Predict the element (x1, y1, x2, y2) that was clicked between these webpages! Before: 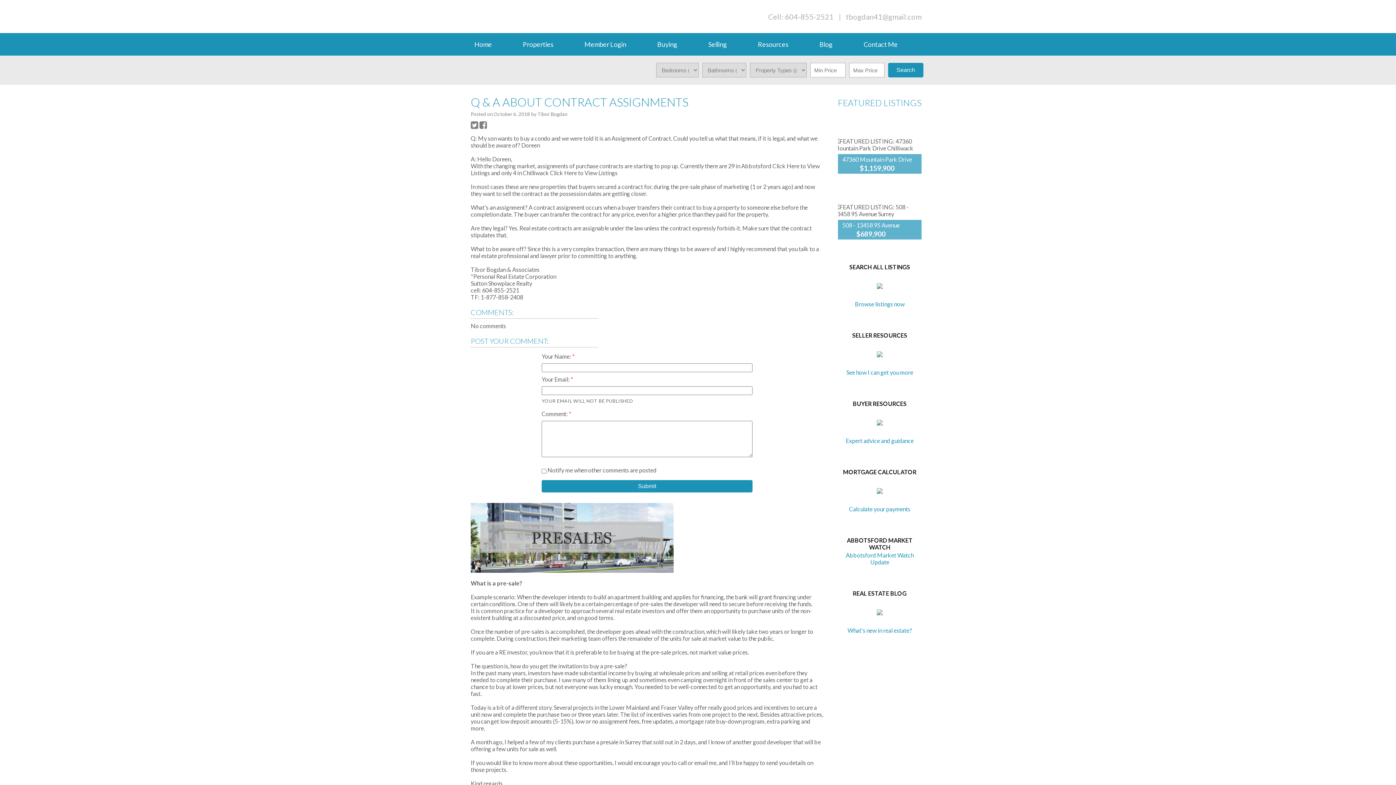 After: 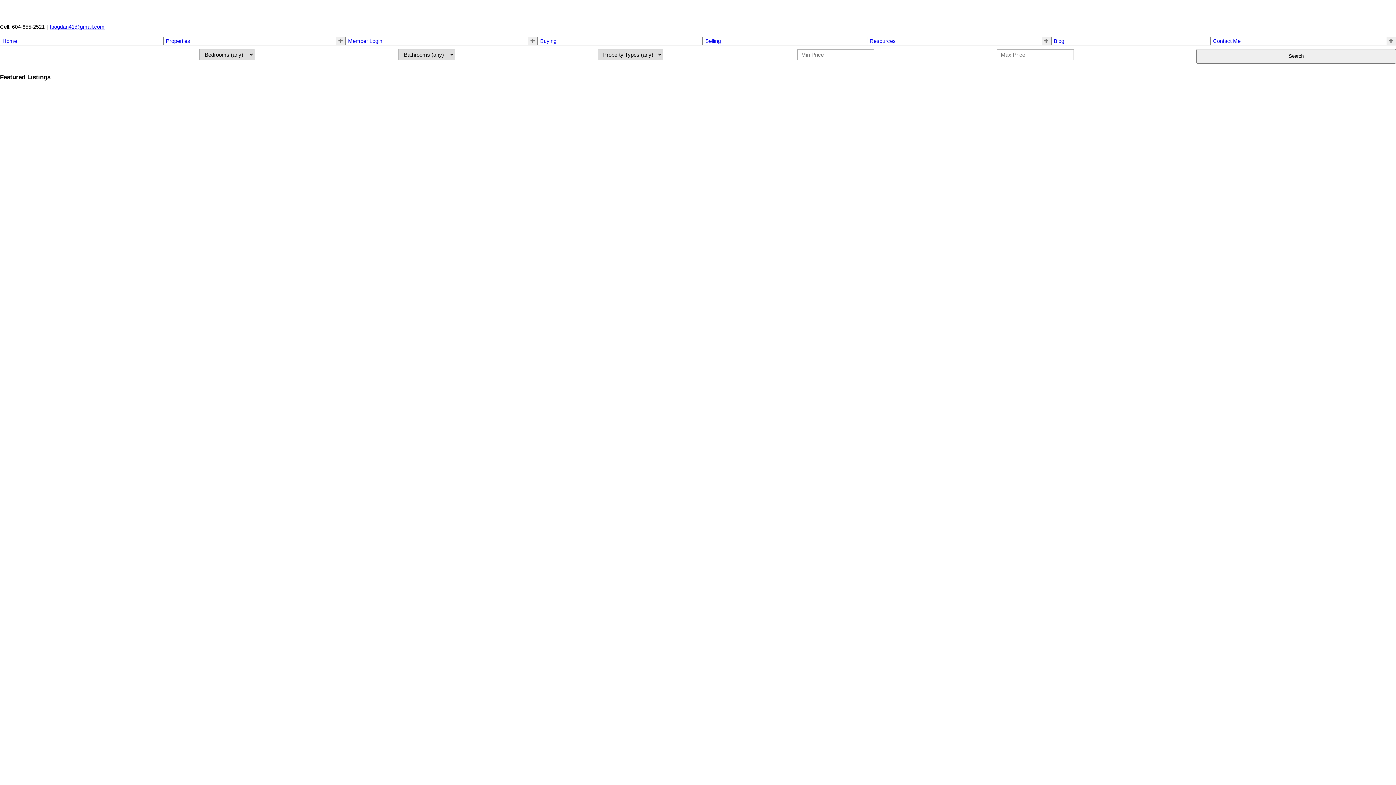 Action: label: Properties bbox: (519, 33, 581, 55)